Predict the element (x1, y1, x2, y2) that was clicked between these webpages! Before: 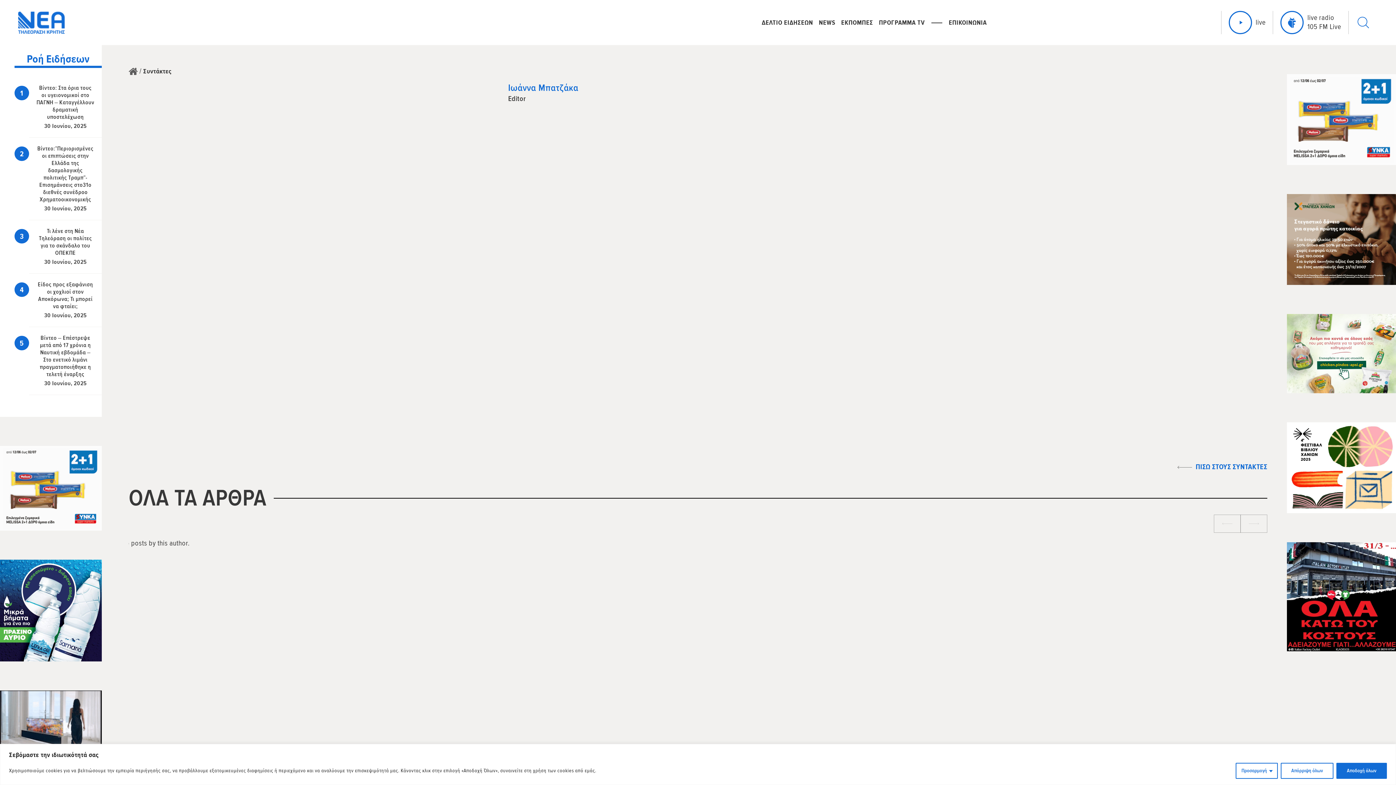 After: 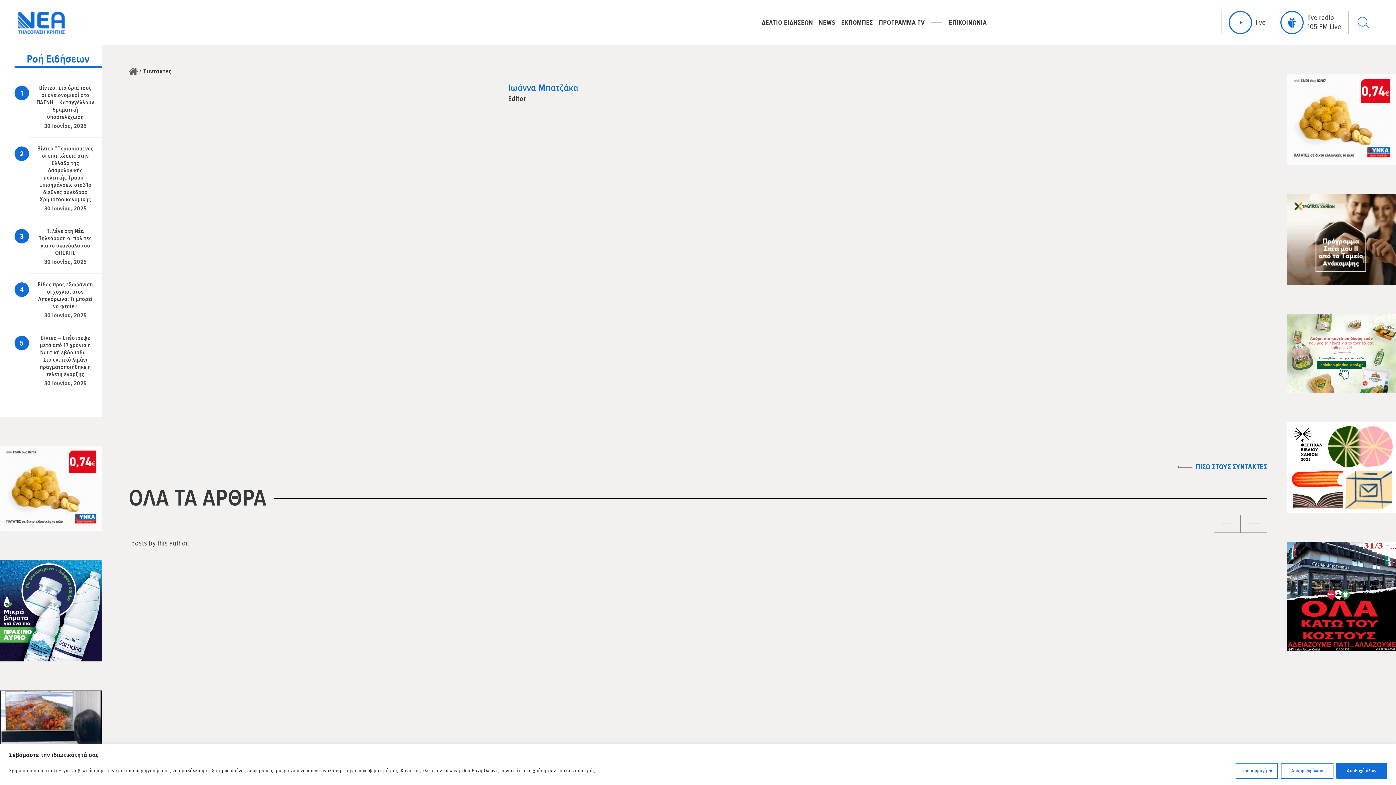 Action: bbox: (1280, 10, 1341, 34) label: live radio
105 FM Live